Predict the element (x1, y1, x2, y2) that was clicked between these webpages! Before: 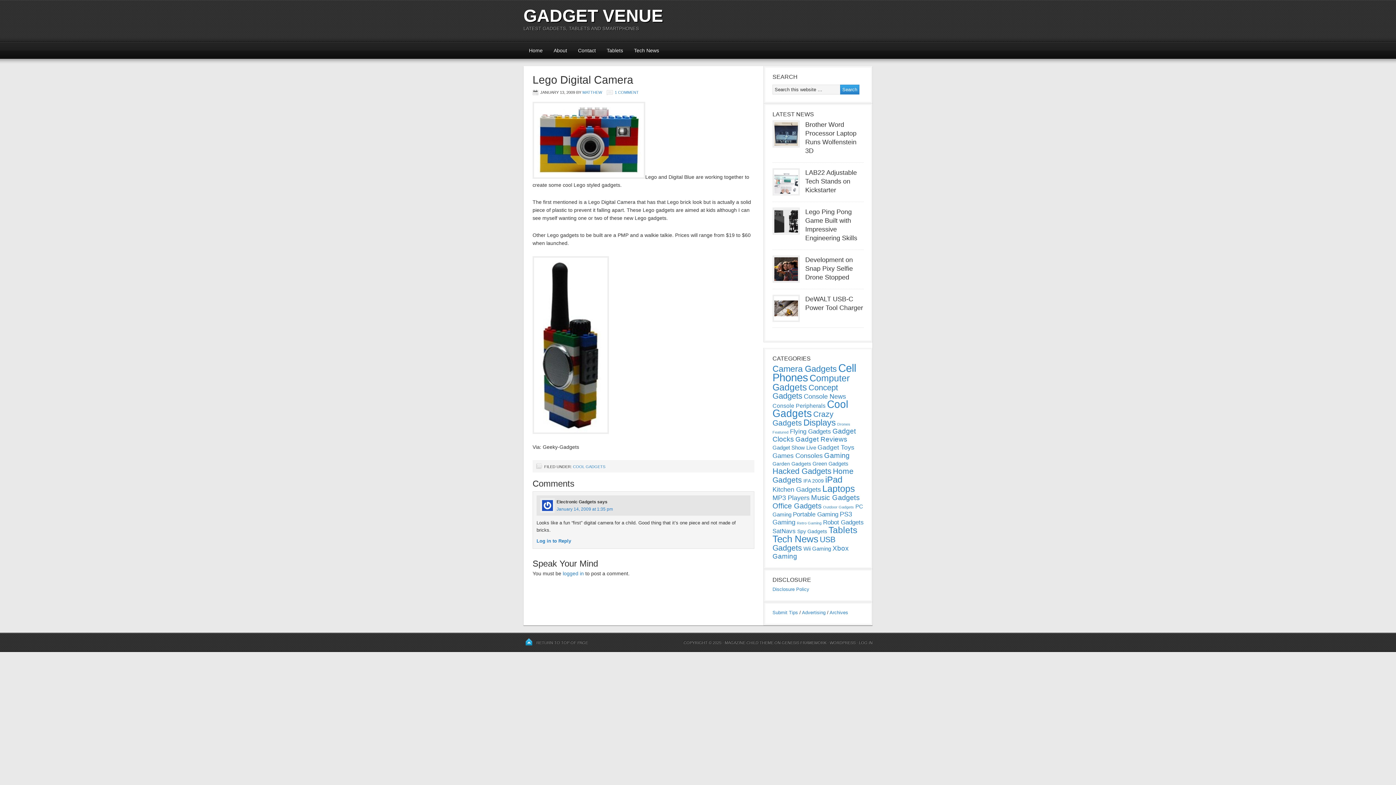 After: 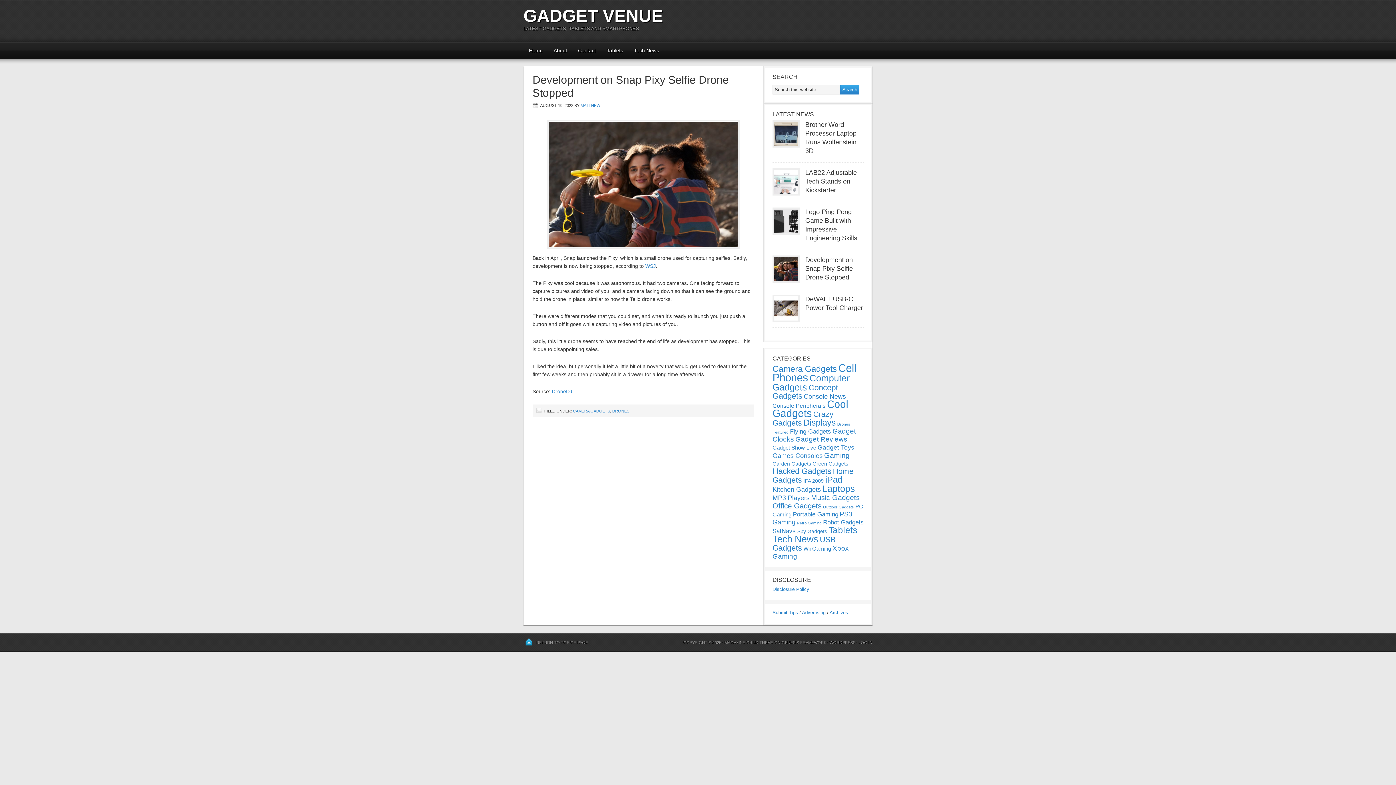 Action: label: Development on Snap Pixy Selfie Drone Stopped bbox: (805, 256, 853, 281)